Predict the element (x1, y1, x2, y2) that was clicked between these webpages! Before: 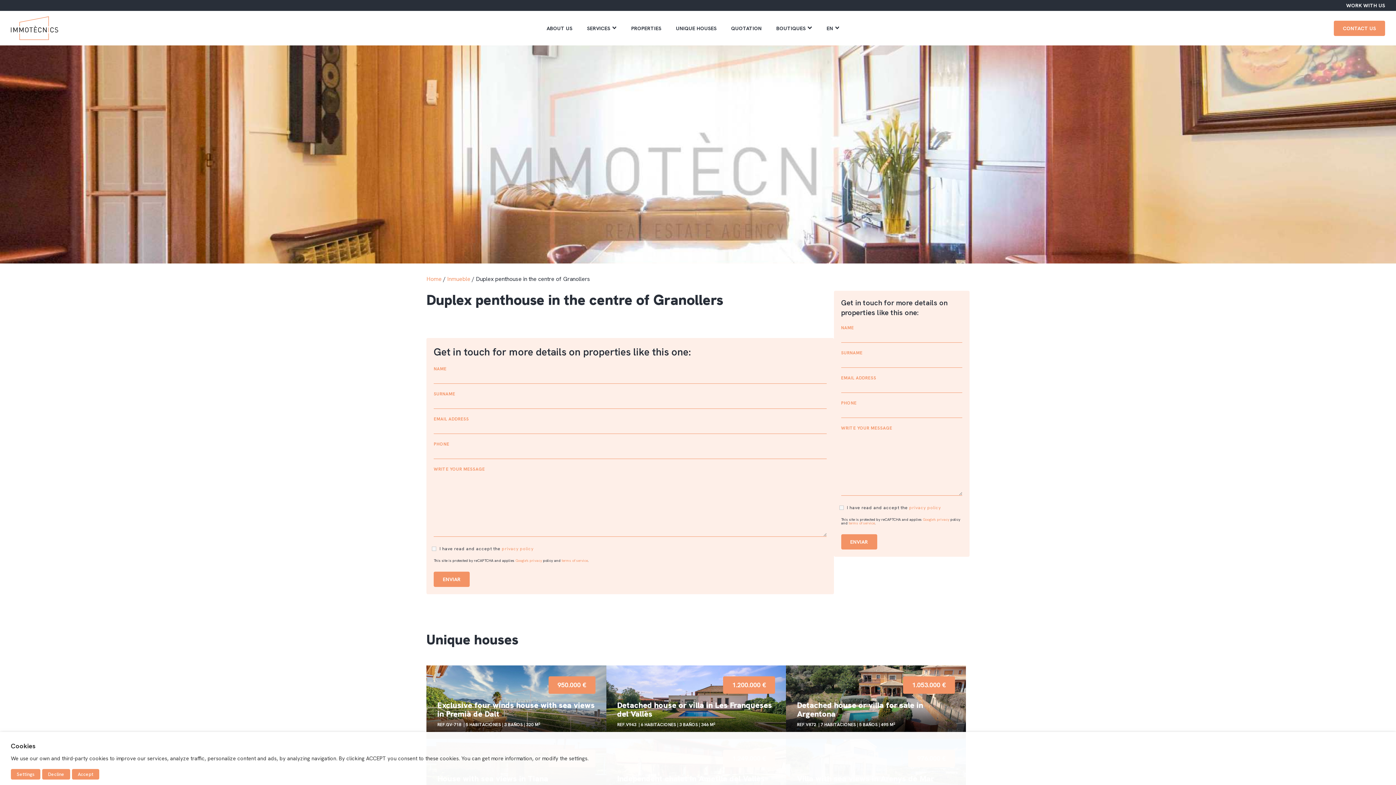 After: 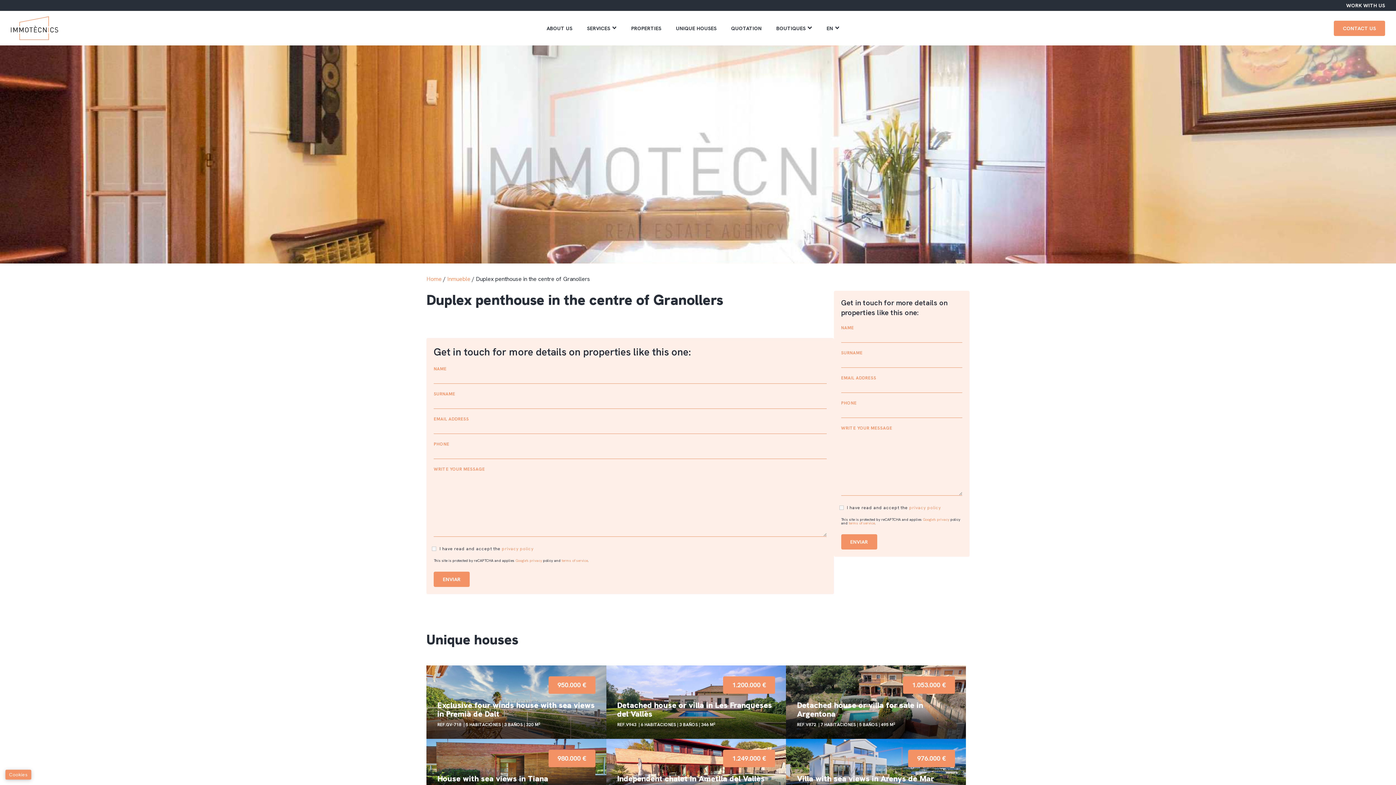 Action: label: Decline bbox: (42, 769, 70, 780)